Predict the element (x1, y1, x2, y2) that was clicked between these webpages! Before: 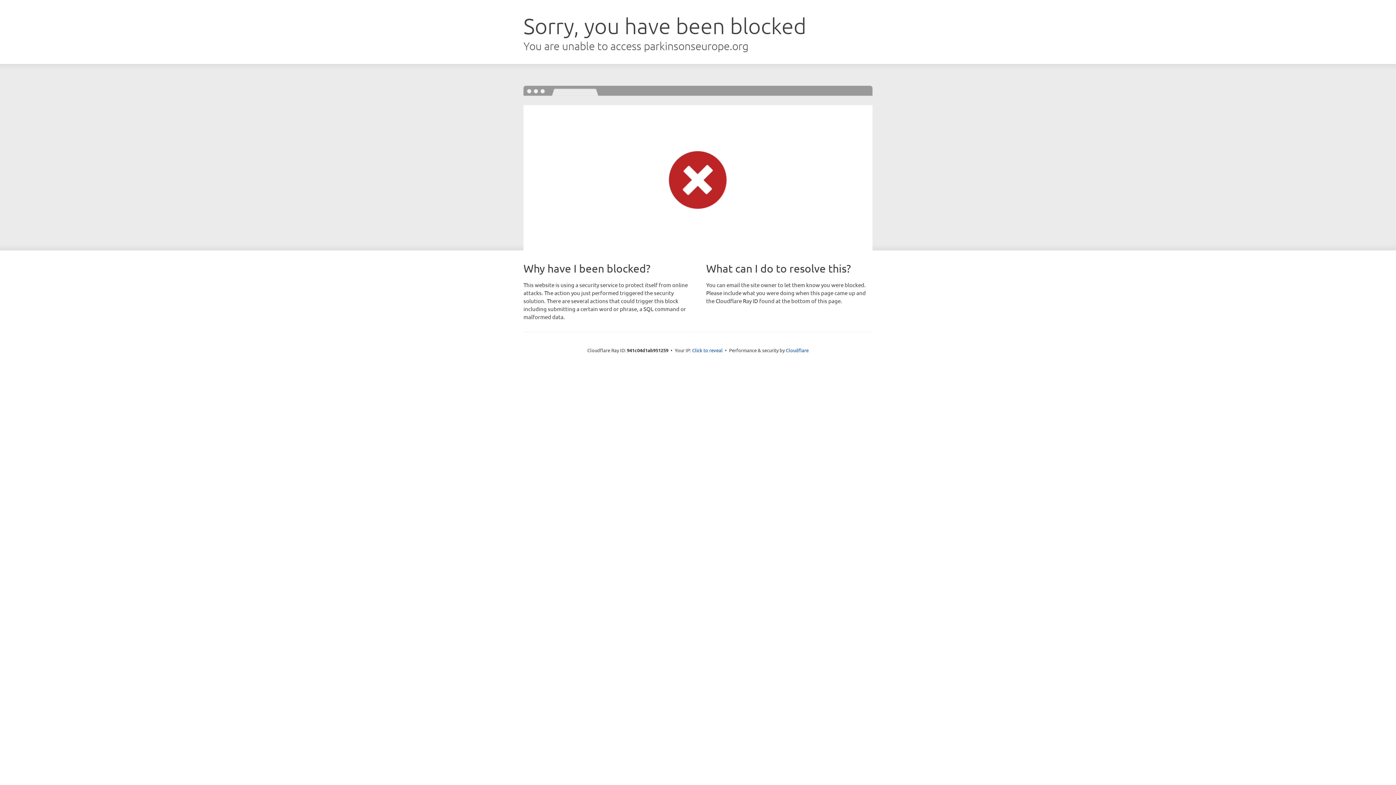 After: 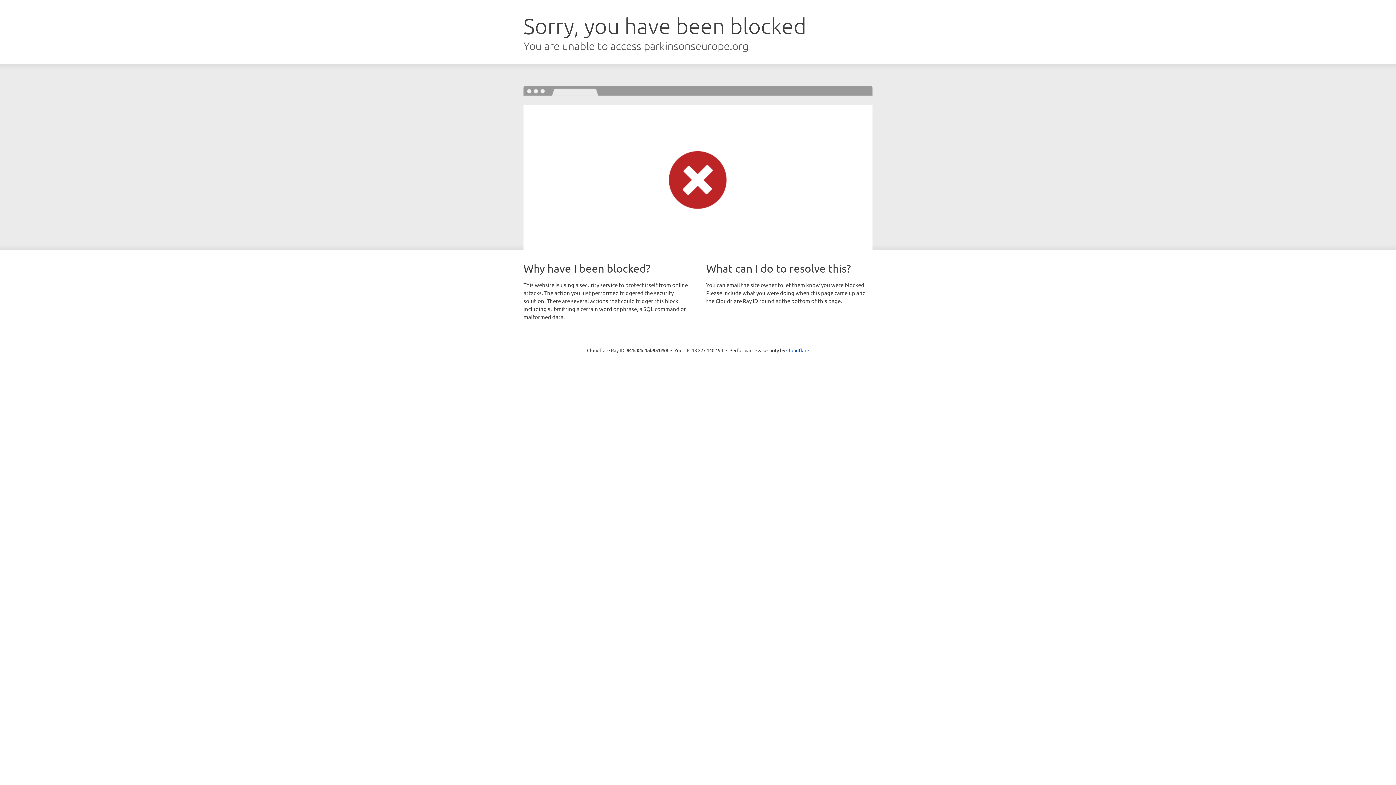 Action: bbox: (692, 346, 722, 353) label: Click to reveal